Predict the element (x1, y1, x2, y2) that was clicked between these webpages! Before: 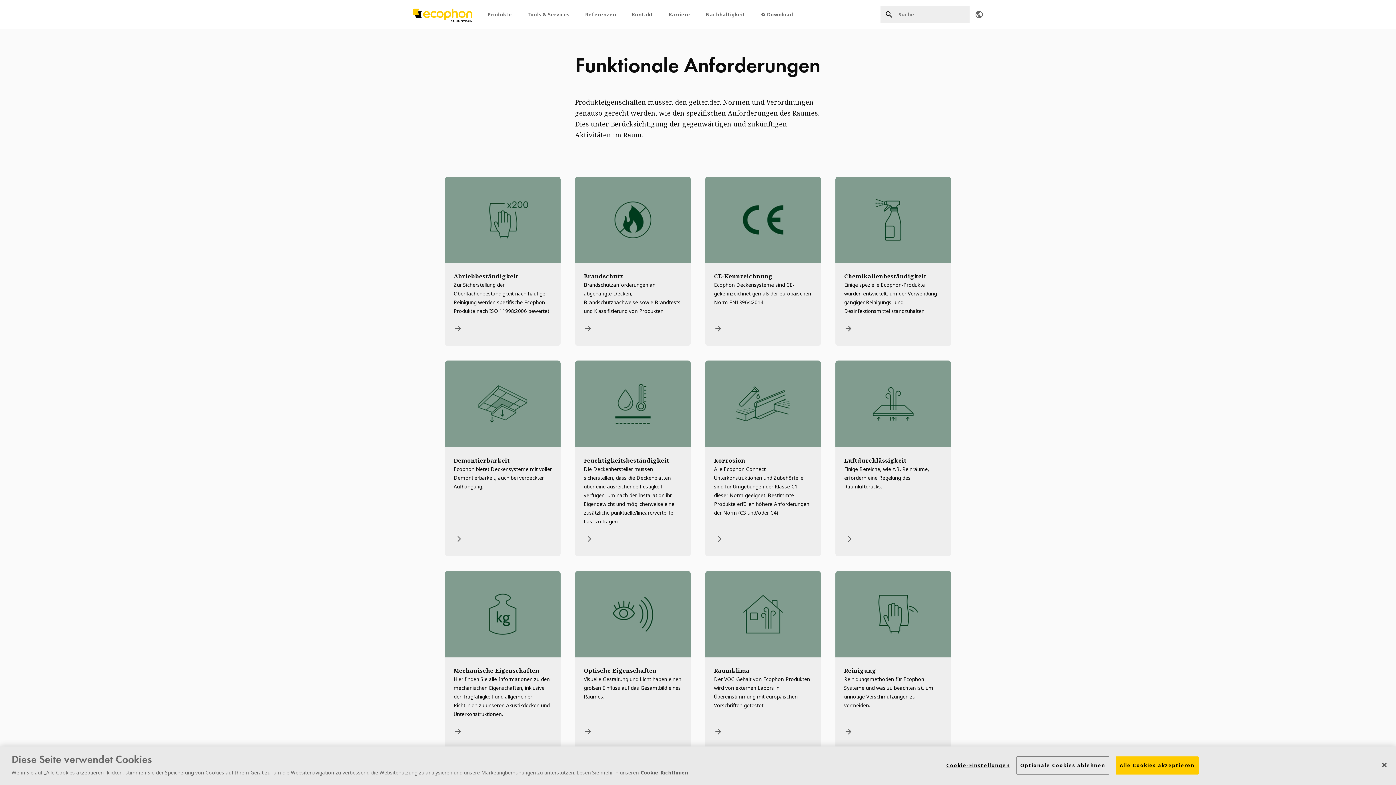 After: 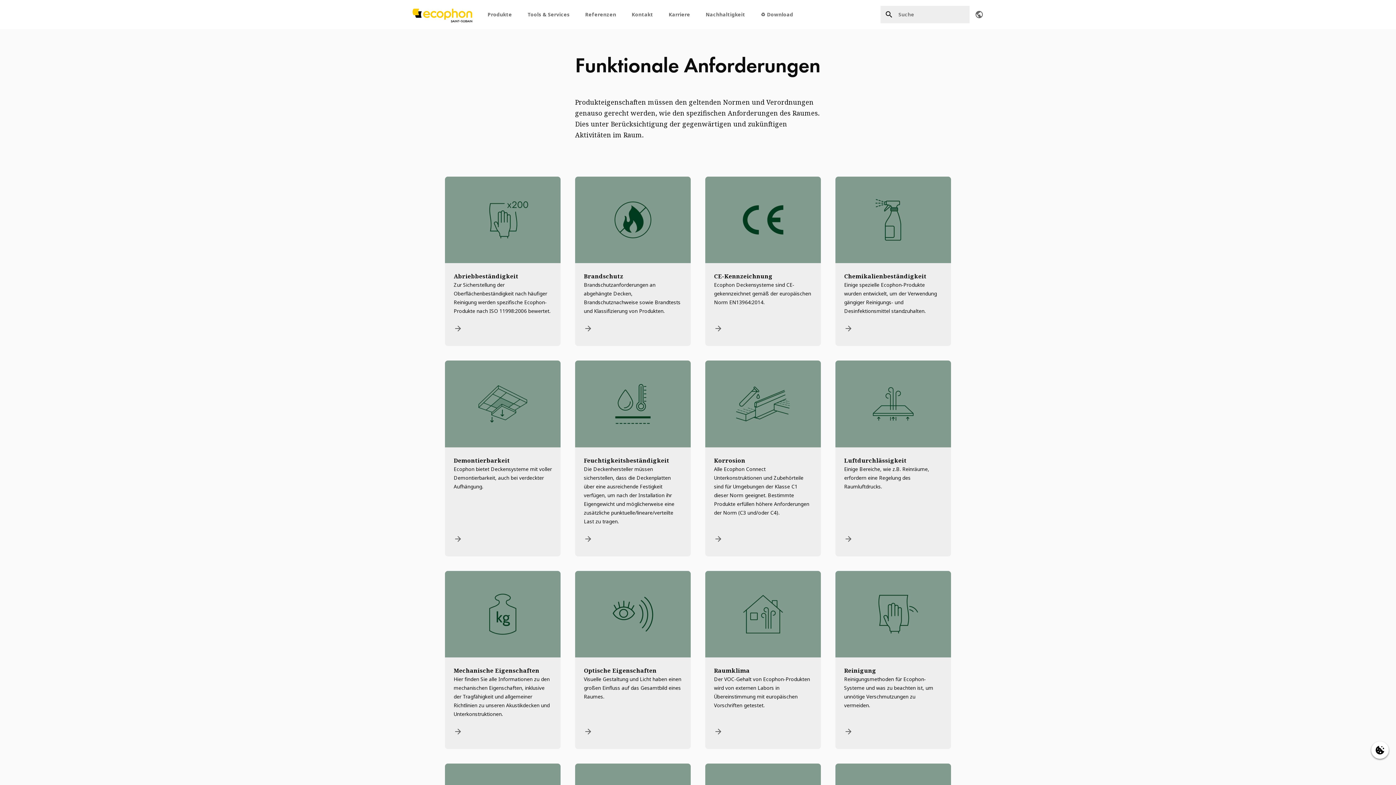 Action: label: Schließen bbox: (1376, 757, 1392, 773)